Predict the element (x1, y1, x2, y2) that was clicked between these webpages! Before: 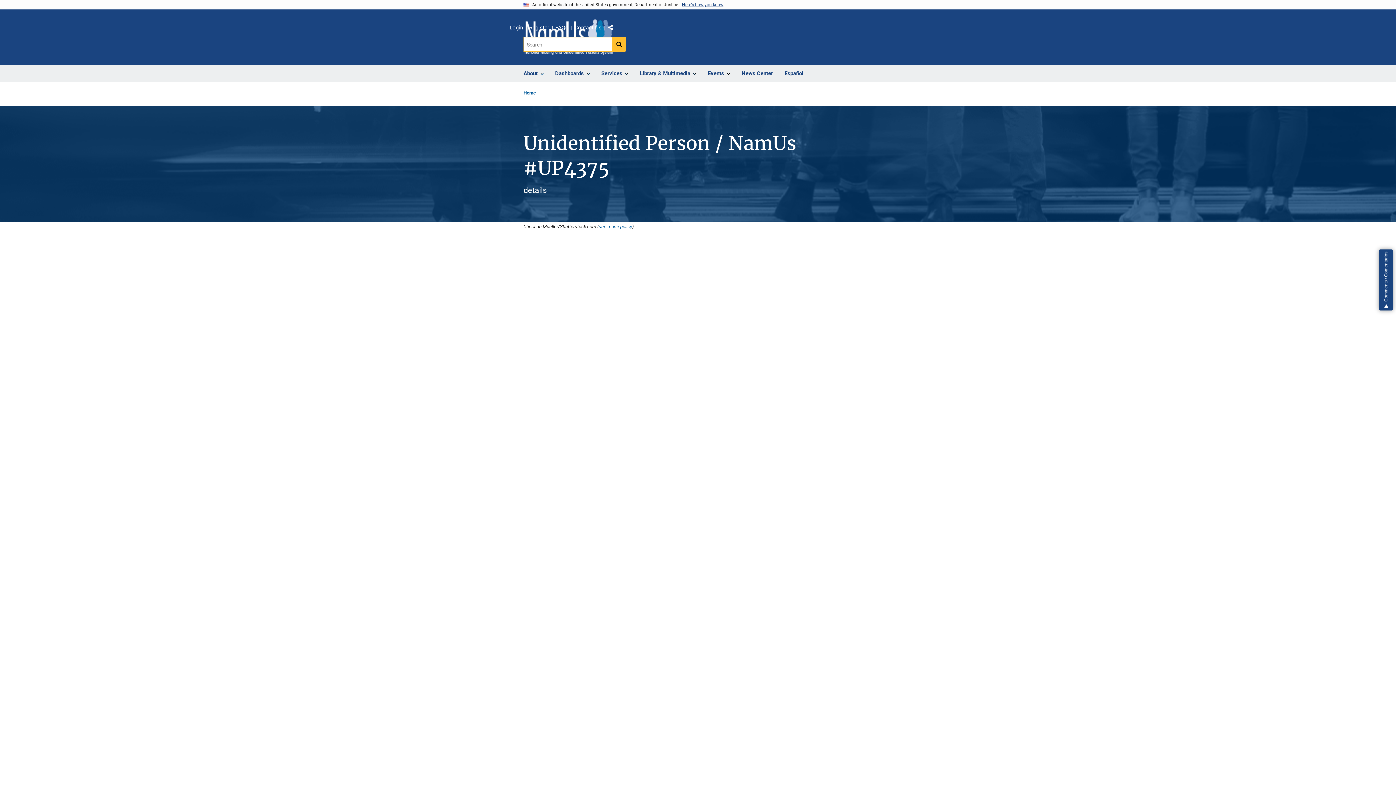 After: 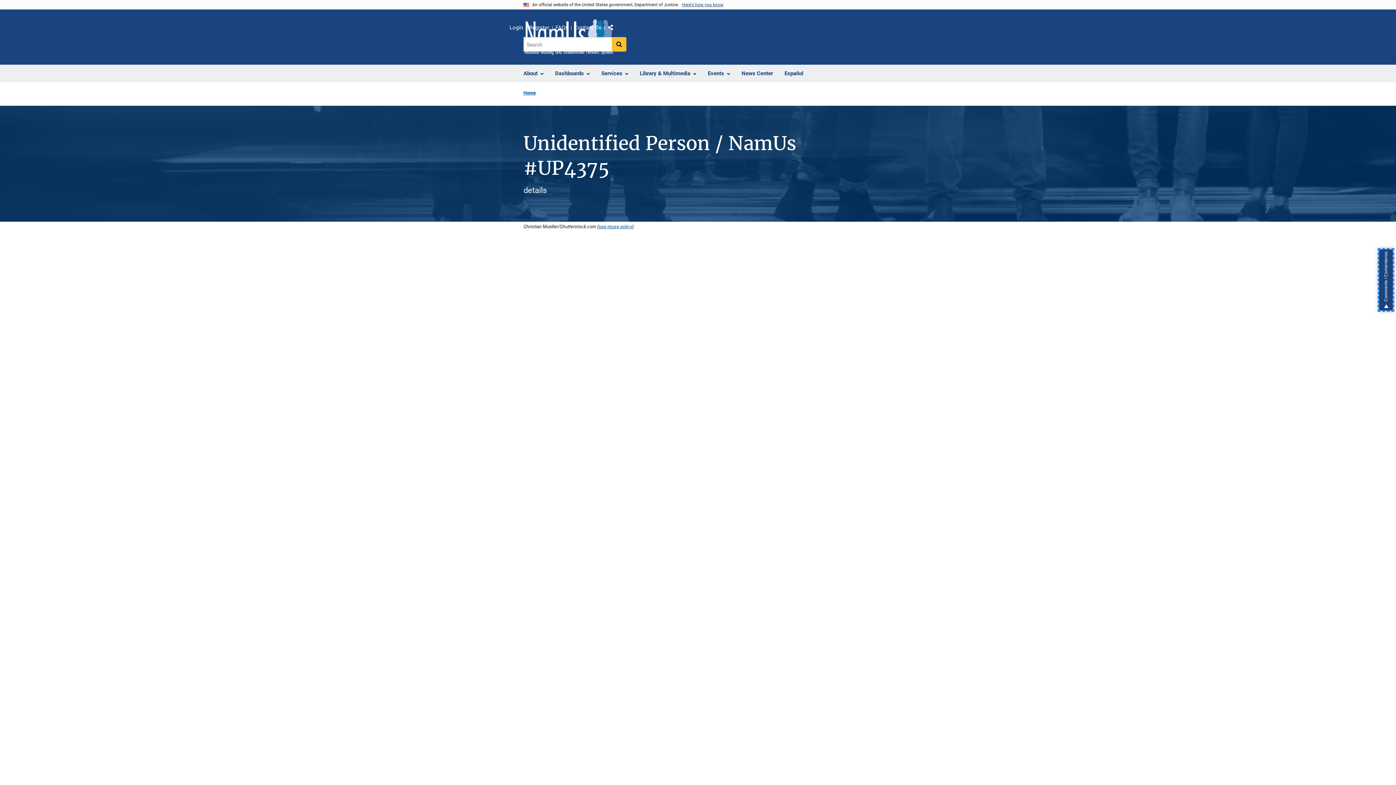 Action: bbox: (1379, 249, 1393, 310) label: Comments / Comentarios, opens dialog